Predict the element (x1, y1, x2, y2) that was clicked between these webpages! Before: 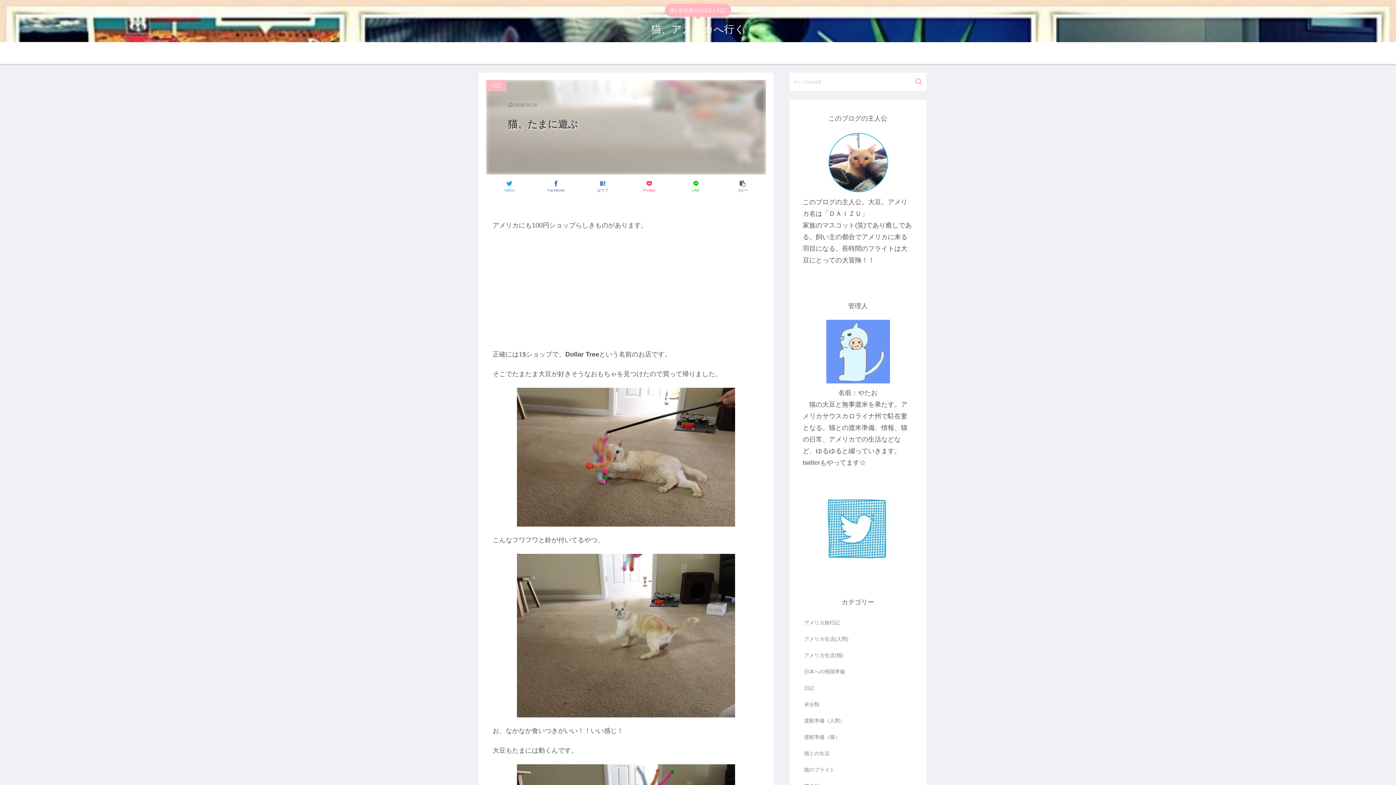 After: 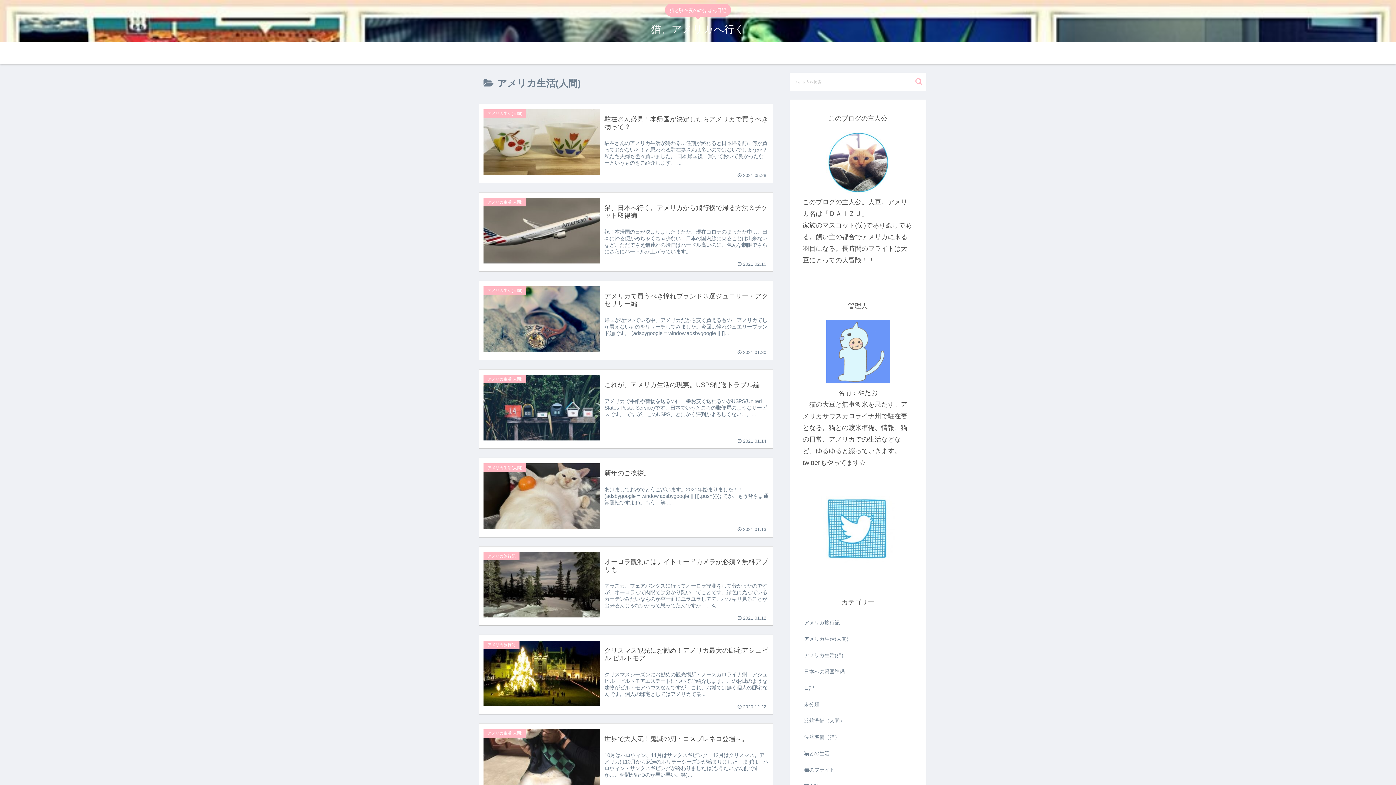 Action: bbox: (802, 631, 913, 647) label: アメリカ生活(人間)